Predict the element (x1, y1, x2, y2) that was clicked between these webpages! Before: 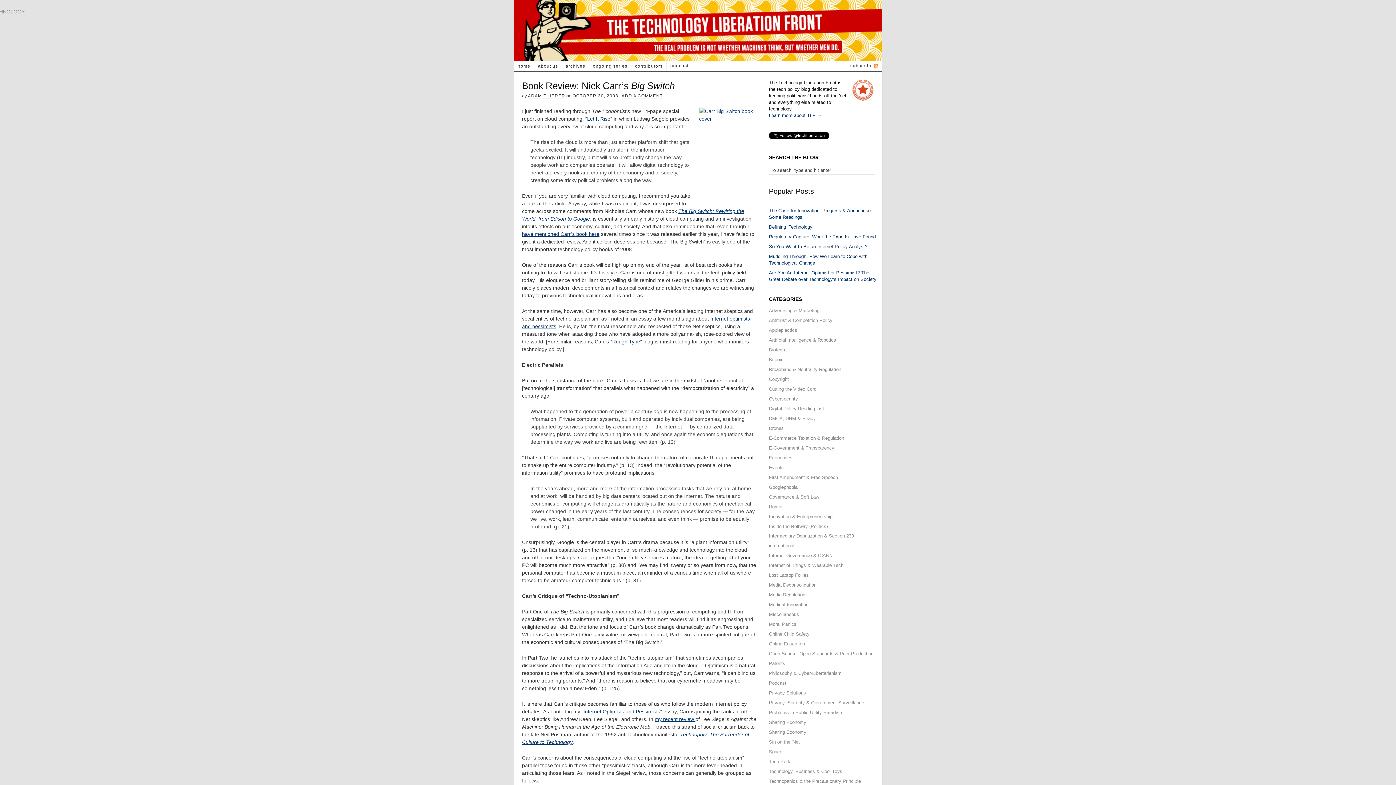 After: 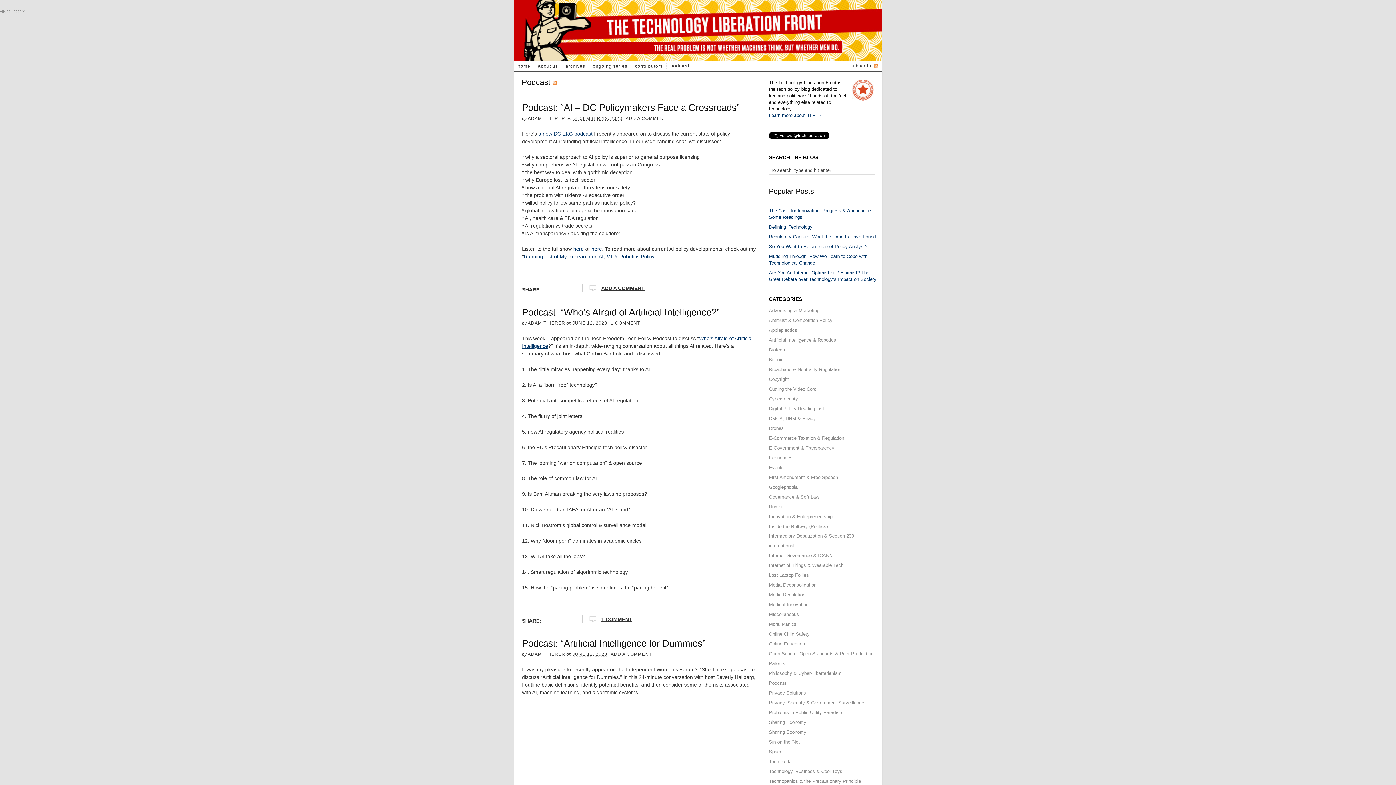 Action: label: Podcast bbox: (769, 680, 786, 686)